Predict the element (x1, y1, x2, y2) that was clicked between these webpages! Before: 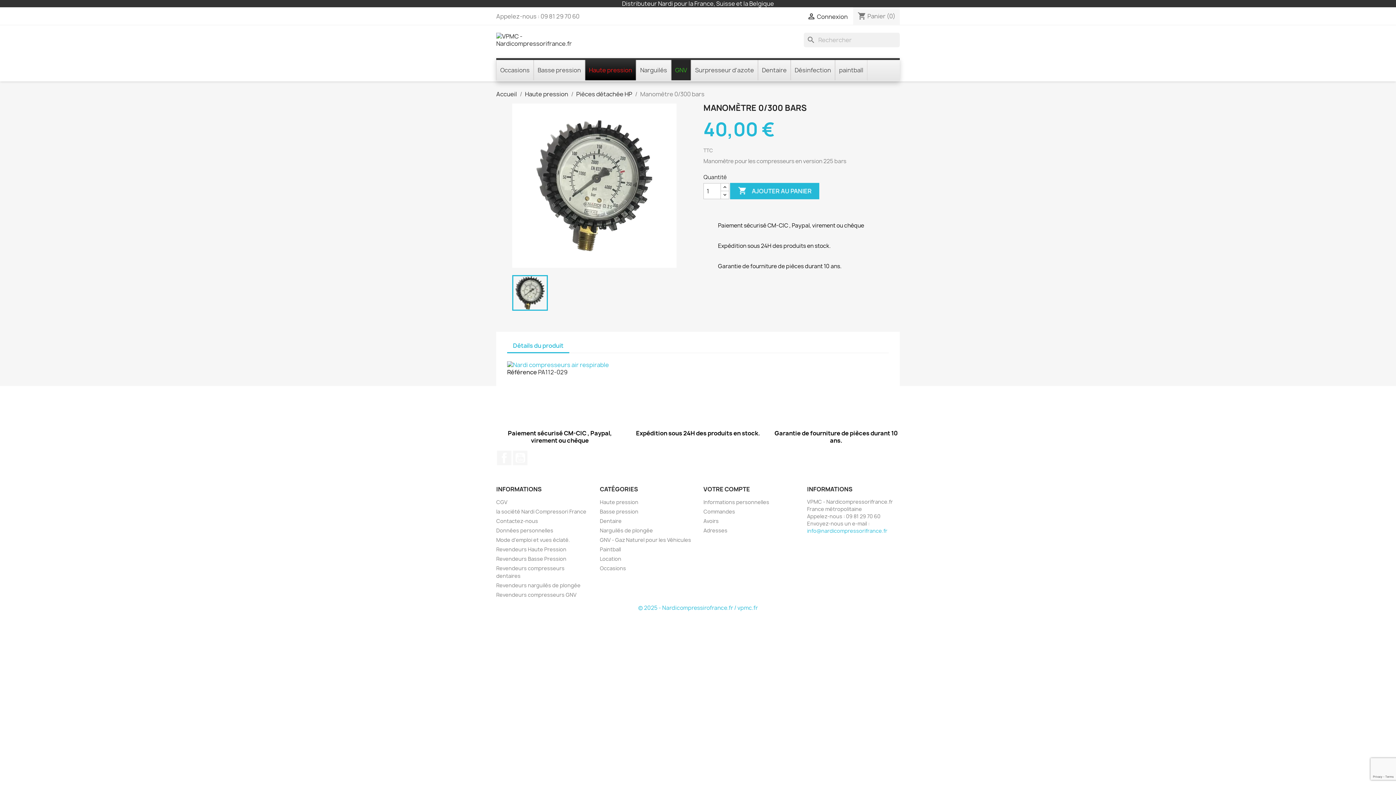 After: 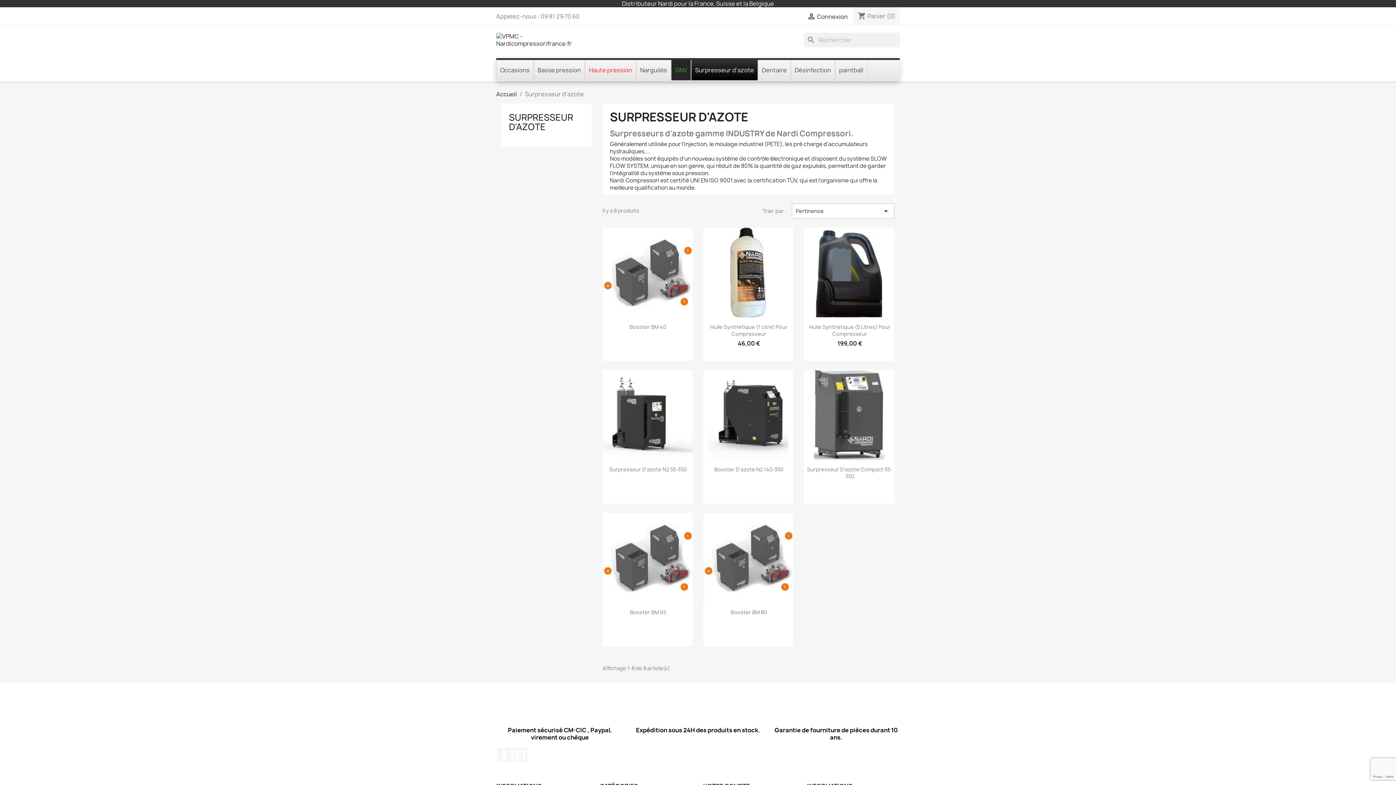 Action: bbox: (691, 60, 758, 80) label: Surpresseur d'azote